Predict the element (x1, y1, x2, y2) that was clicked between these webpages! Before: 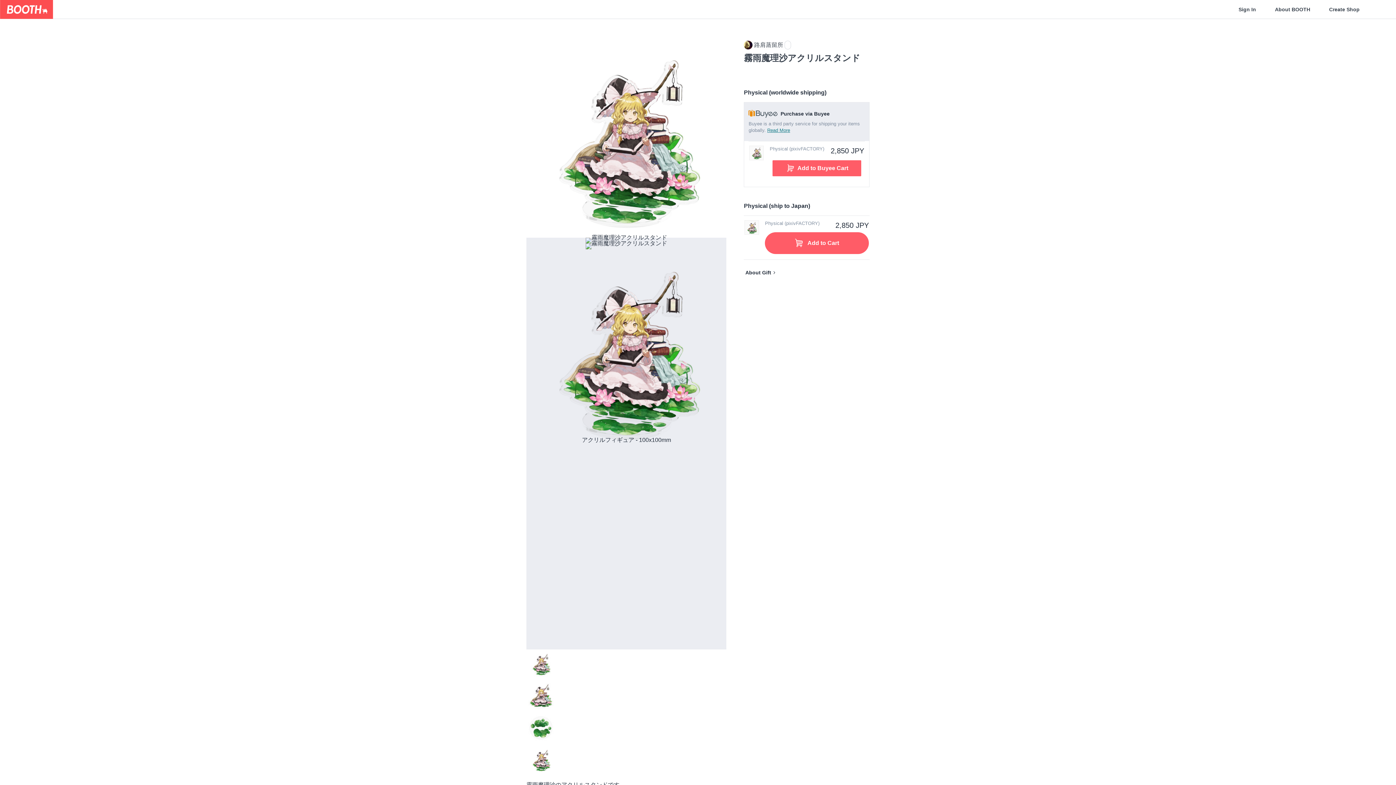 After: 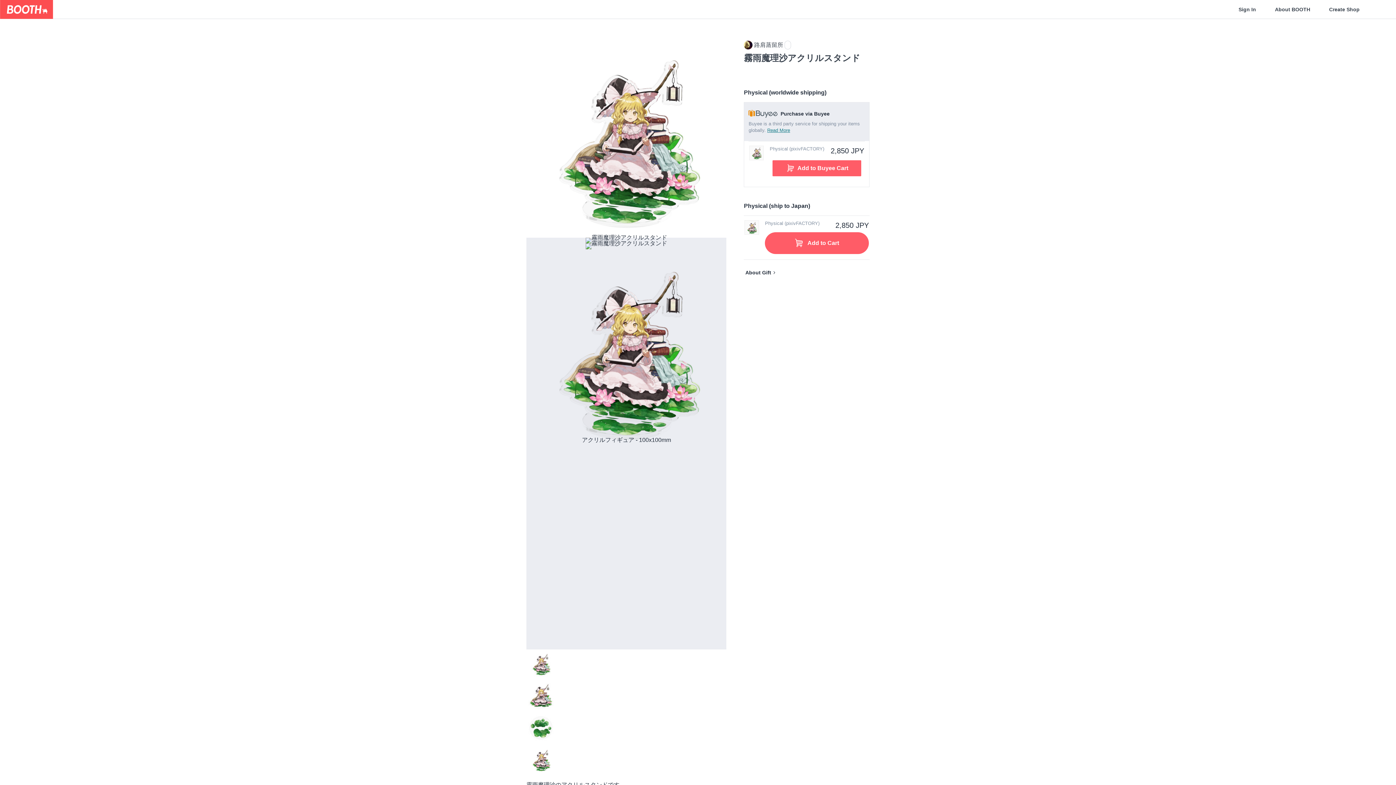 Action: bbox: (526, 681, 726, 713)